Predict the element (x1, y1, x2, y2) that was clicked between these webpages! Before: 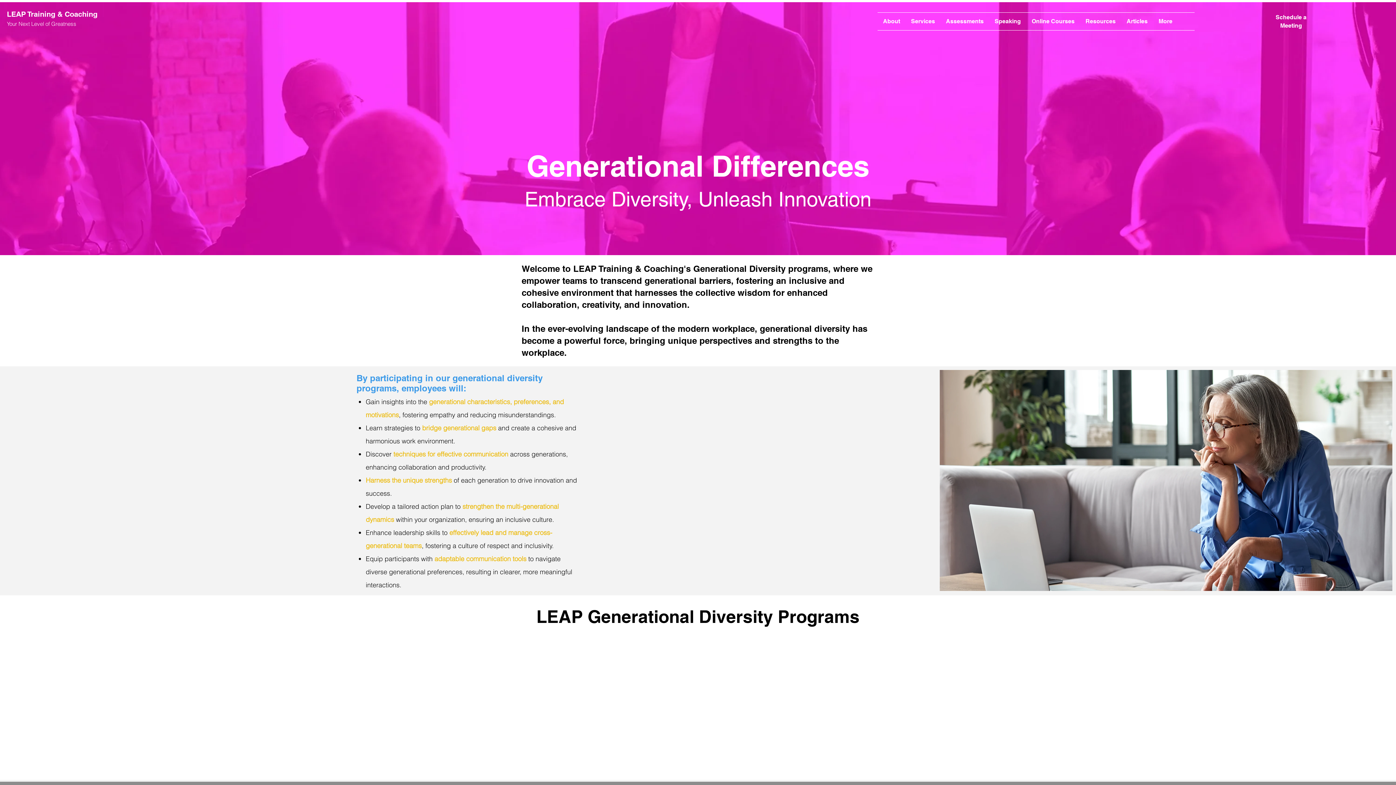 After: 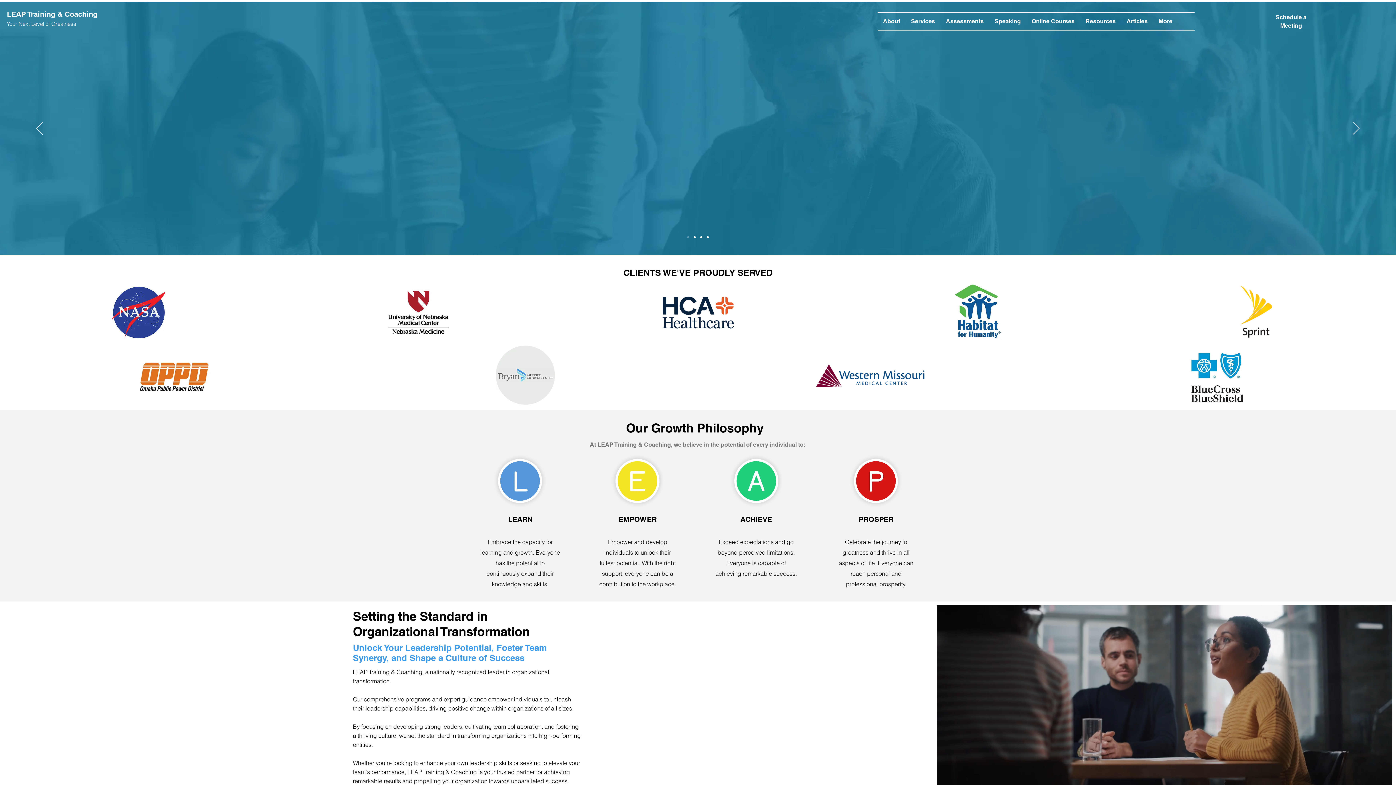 Action: label: Your Next Level of Greatness bbox: (6, 20, 76, 27)